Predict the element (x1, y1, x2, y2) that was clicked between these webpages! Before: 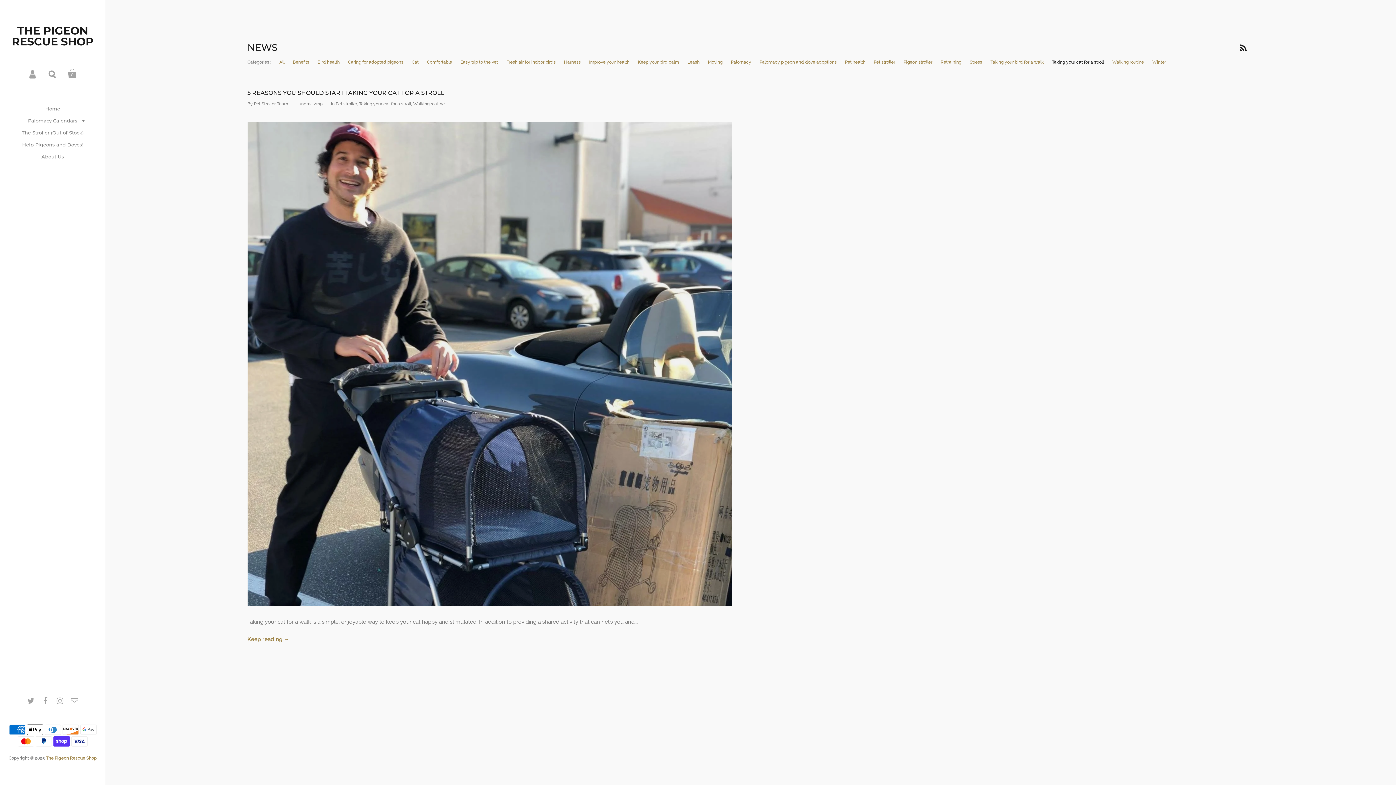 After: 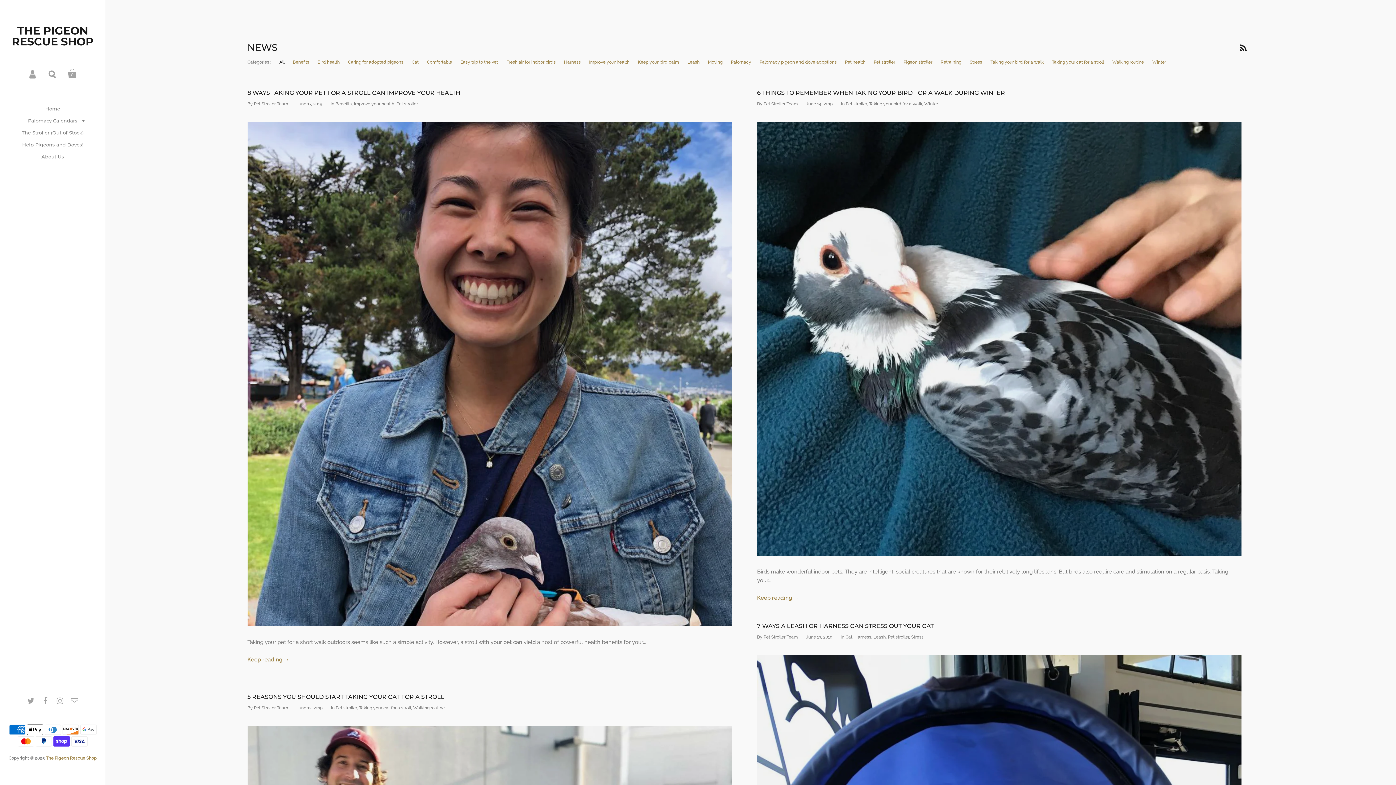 Action: label: All bbox: (279, 59, 284, 64)